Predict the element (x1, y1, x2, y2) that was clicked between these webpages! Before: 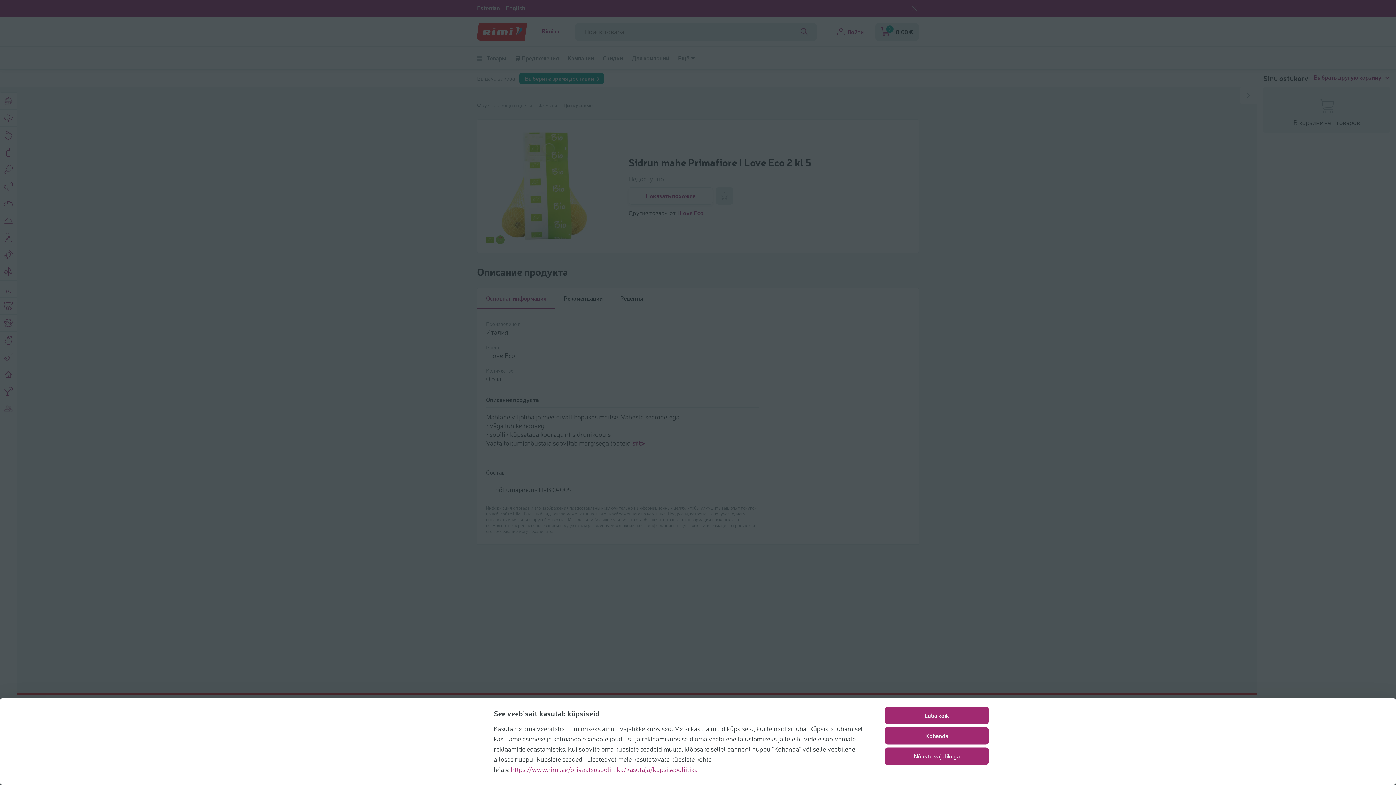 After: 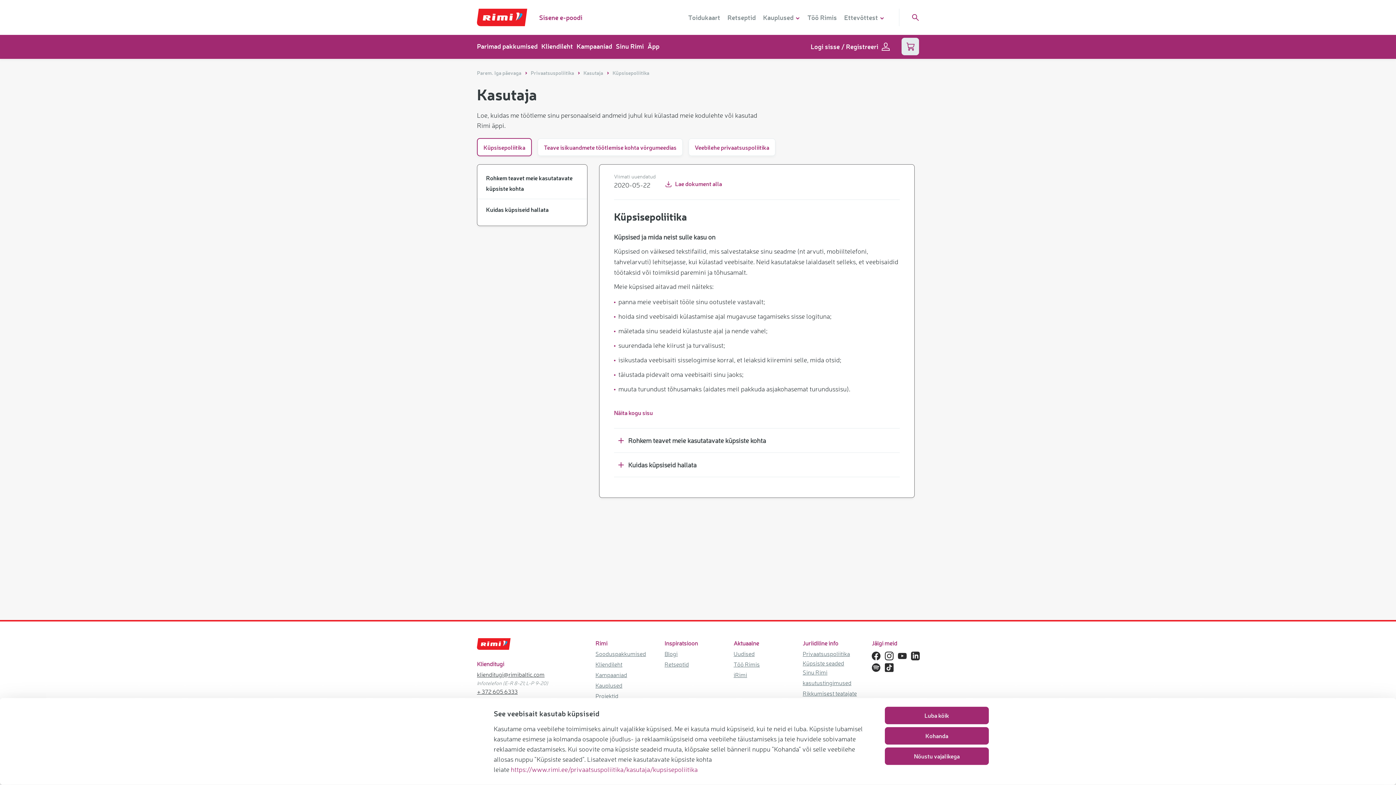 Action: bbox: (510, 765, 697, 773) label: https://www.rimi.ee/privaatsuspoliitika/kasutaja/kupsisepoliitika